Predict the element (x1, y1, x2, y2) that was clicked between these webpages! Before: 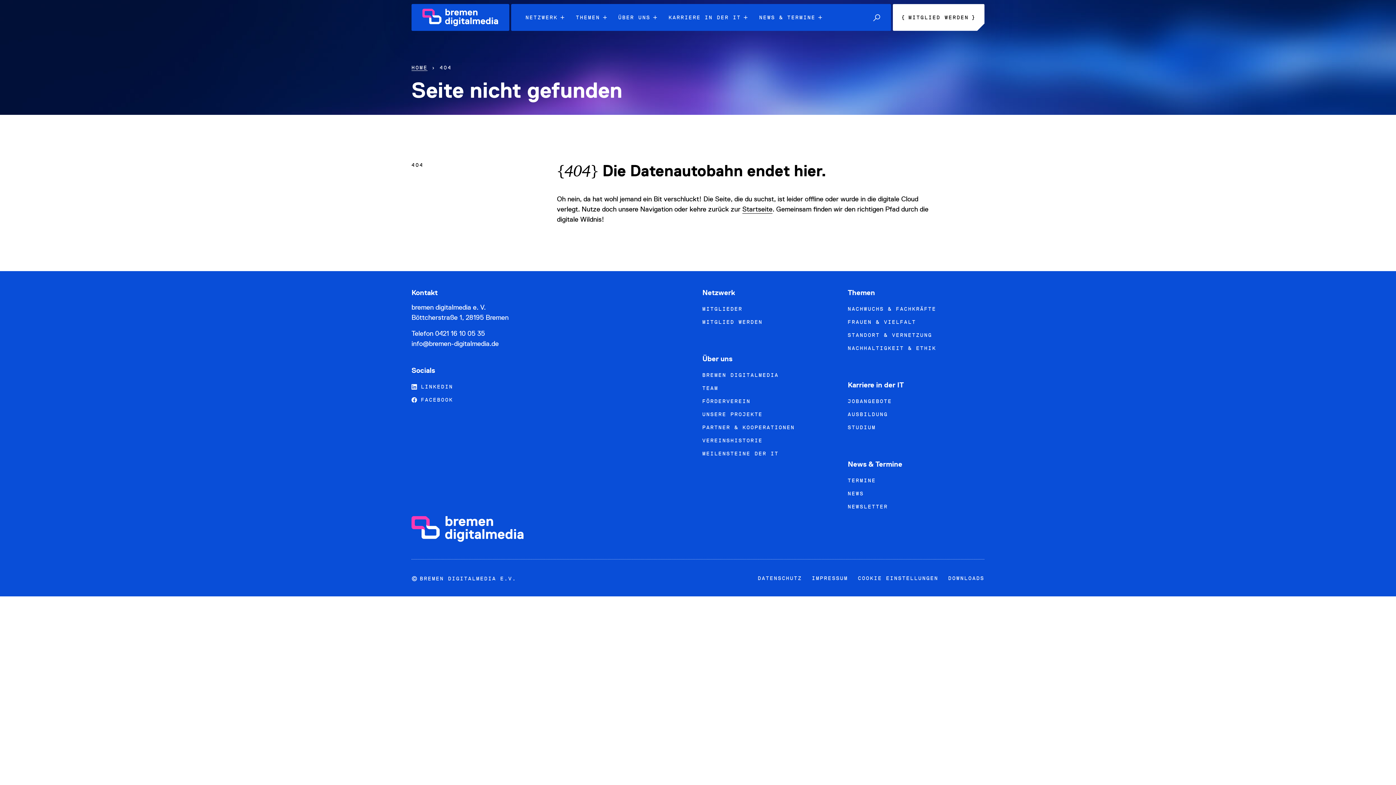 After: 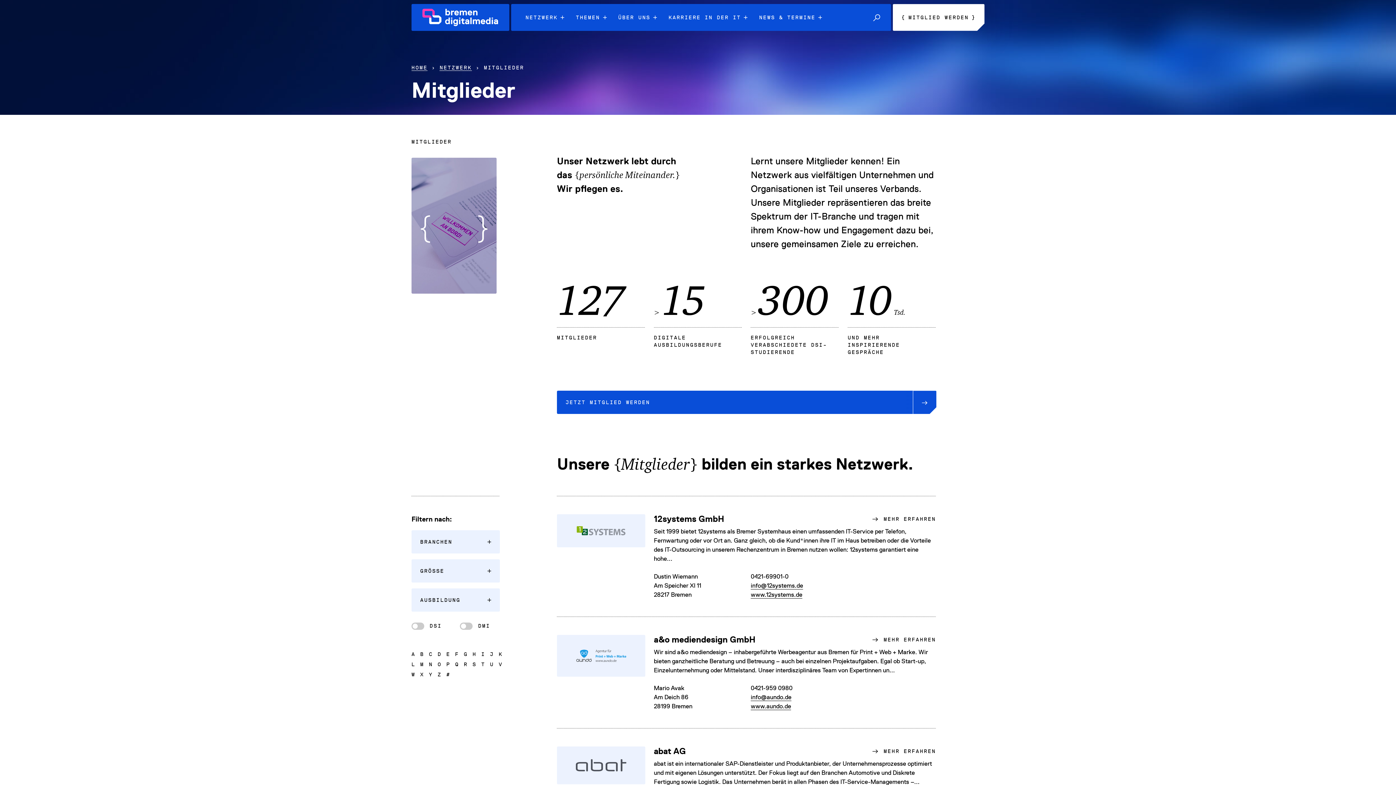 Action: label: MITGLIEDER bbox: (702, 302, 839, 315)